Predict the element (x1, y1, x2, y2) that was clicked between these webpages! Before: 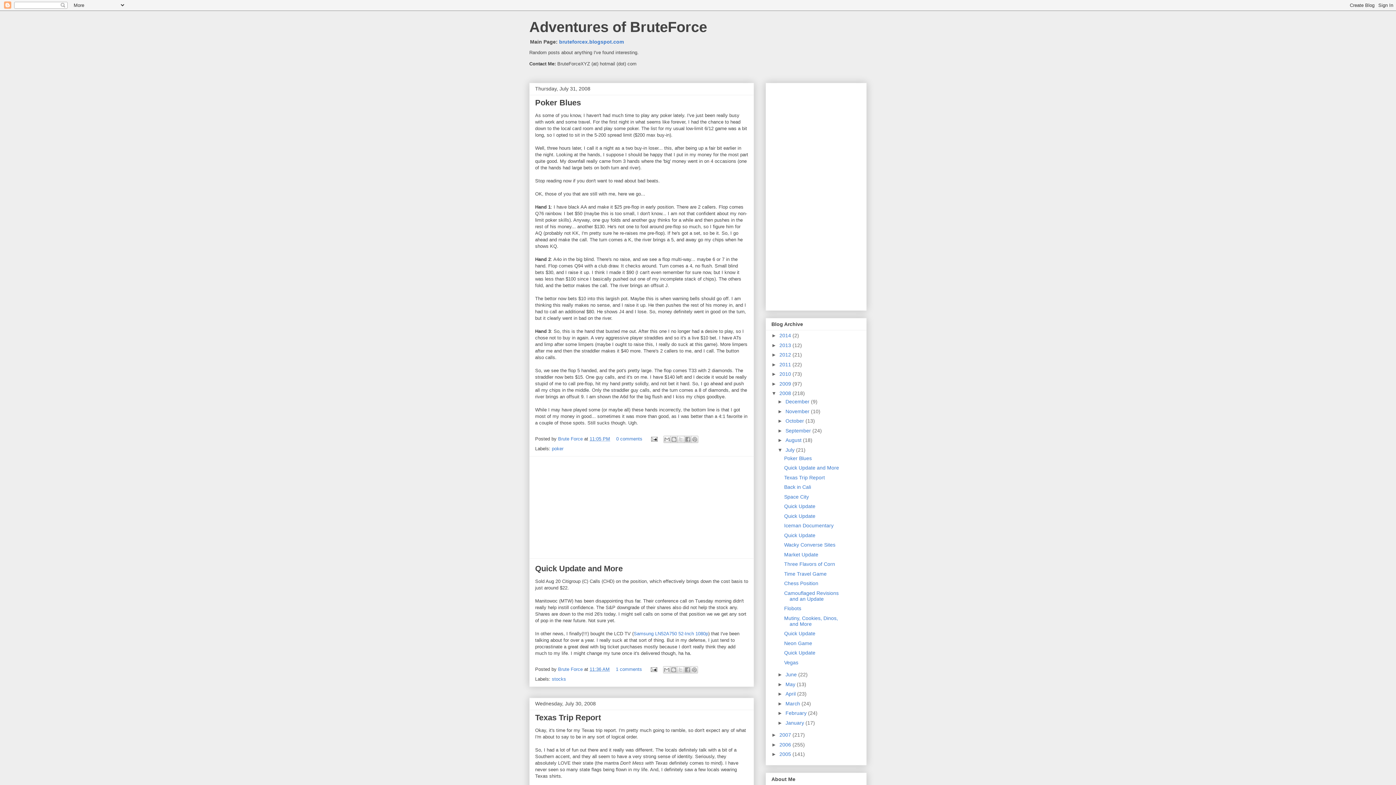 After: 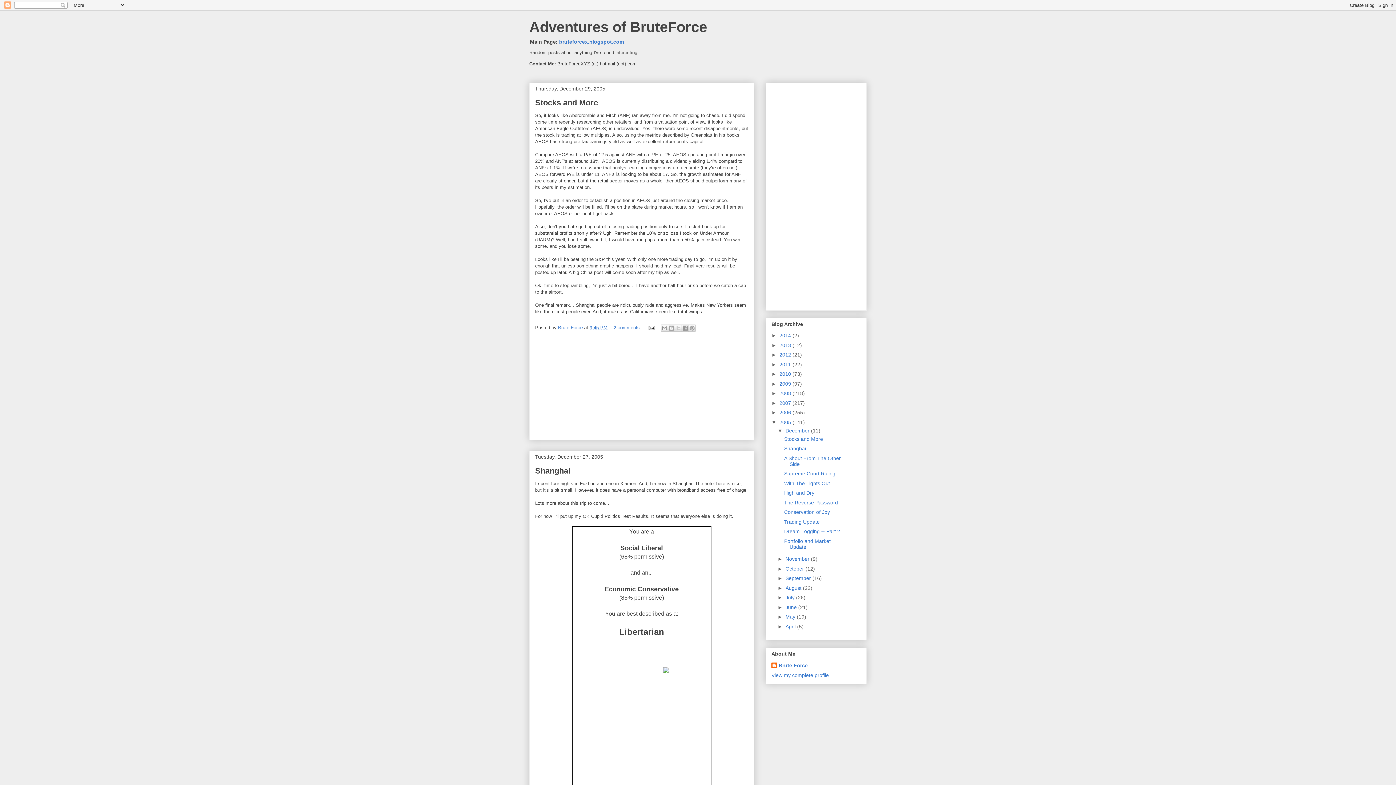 Action: bbox: (779, 751, 792, 757) label: 2005 